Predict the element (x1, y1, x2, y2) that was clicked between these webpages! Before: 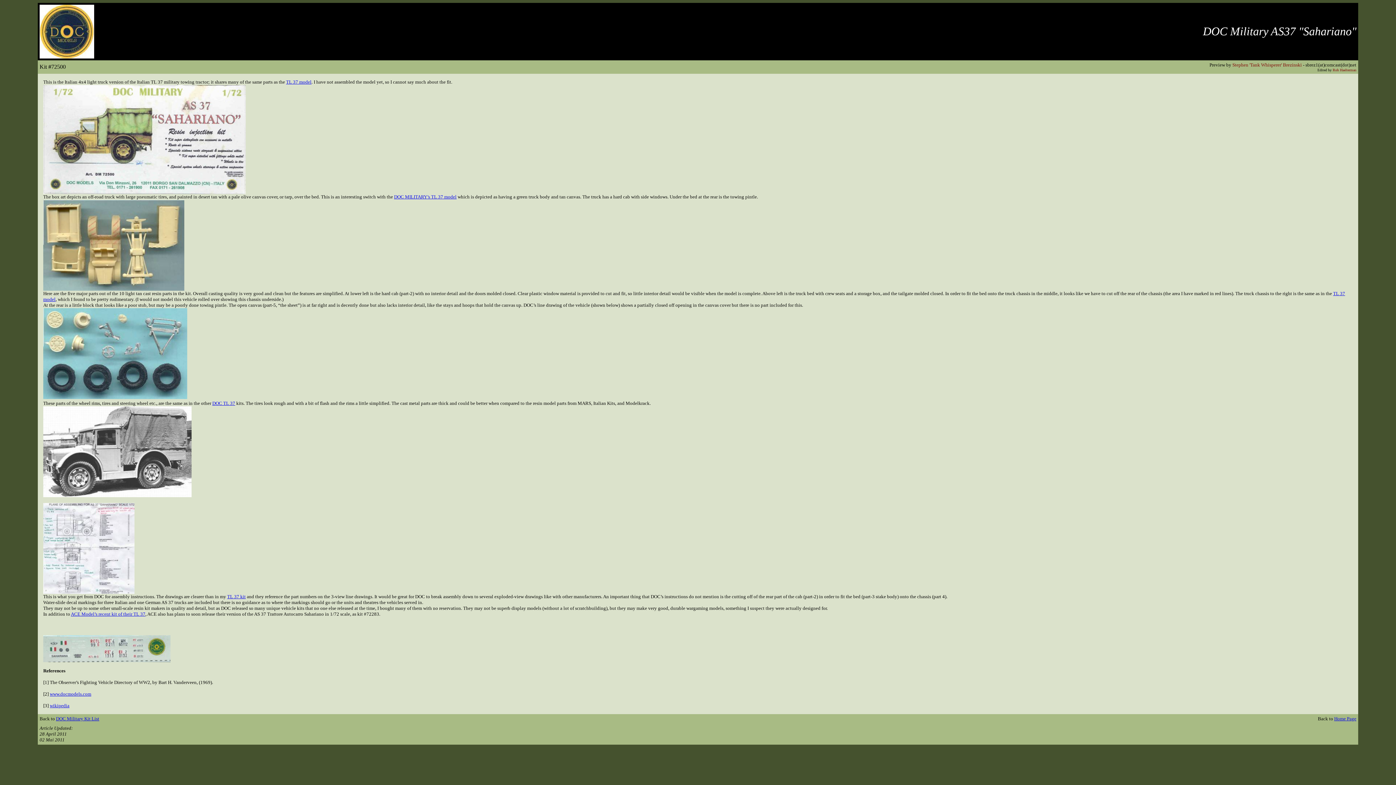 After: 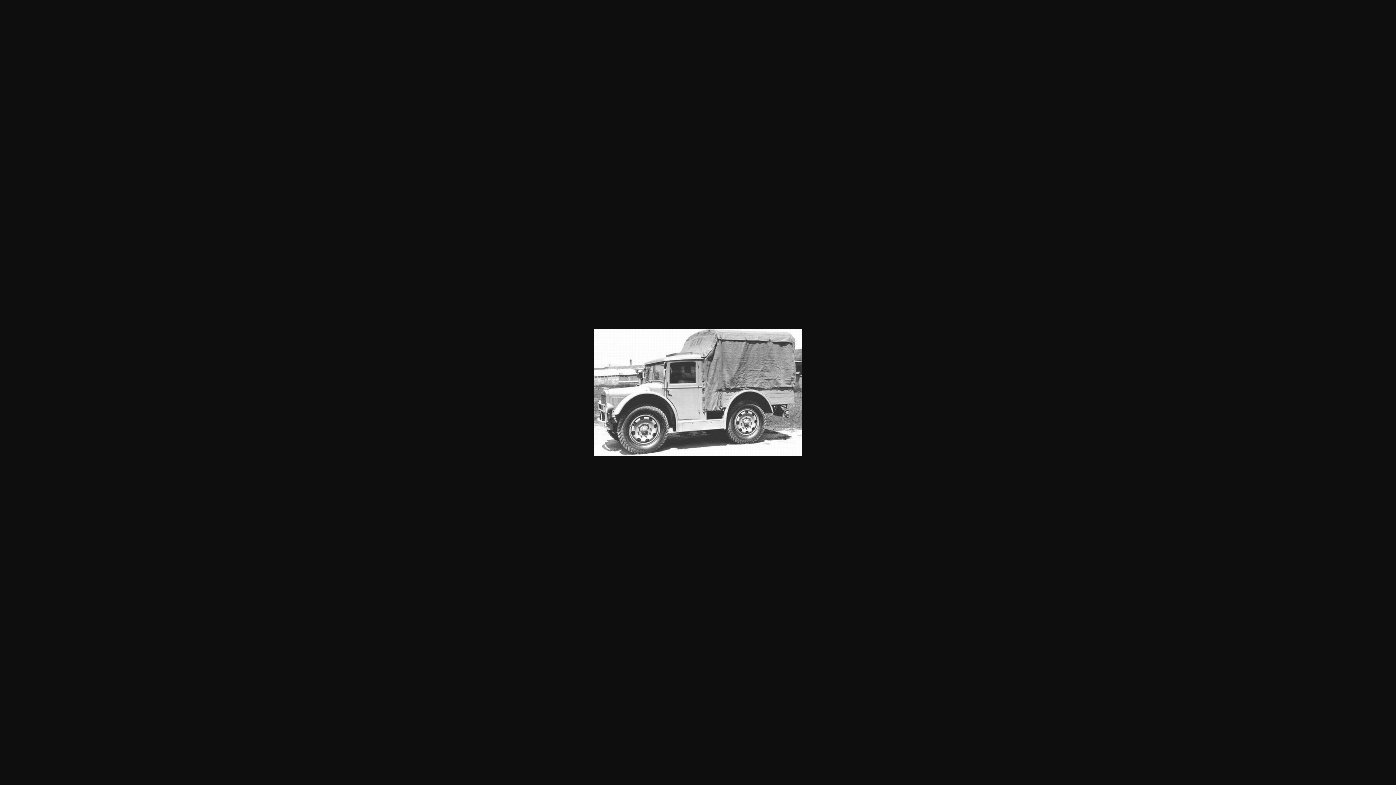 Action: bbox: (43, 493, 191, 498)